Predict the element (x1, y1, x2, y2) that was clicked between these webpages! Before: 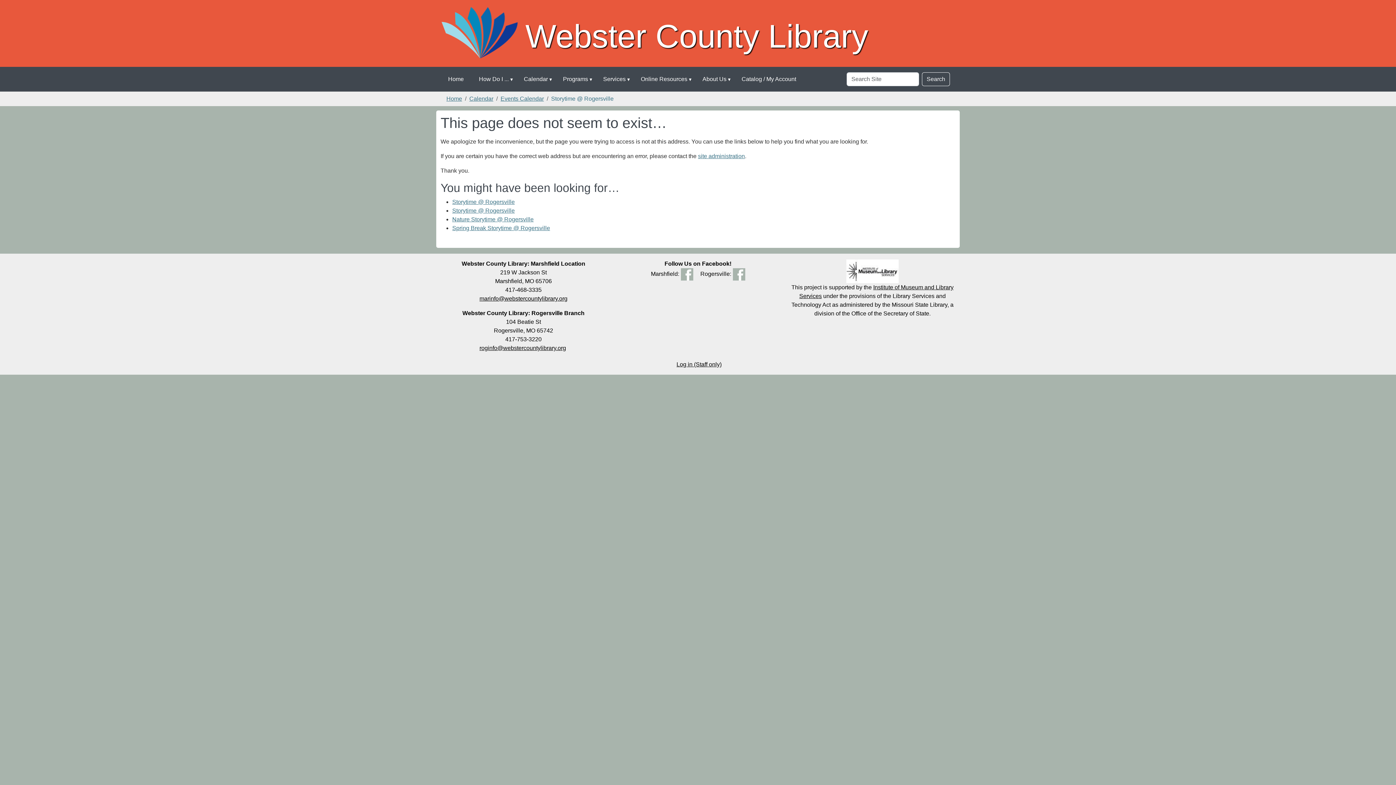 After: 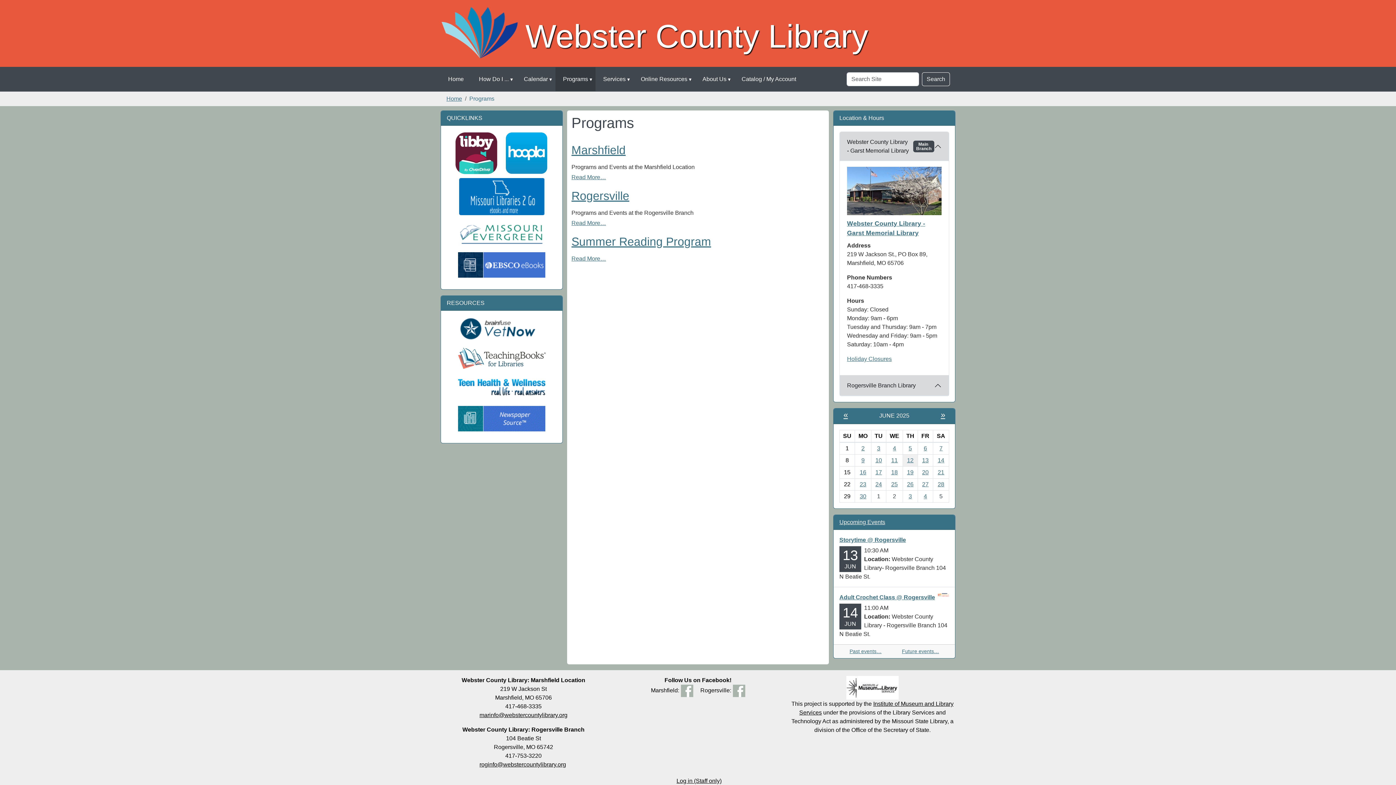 Action: label: Programs bbox: (555, 67, 595, 91)